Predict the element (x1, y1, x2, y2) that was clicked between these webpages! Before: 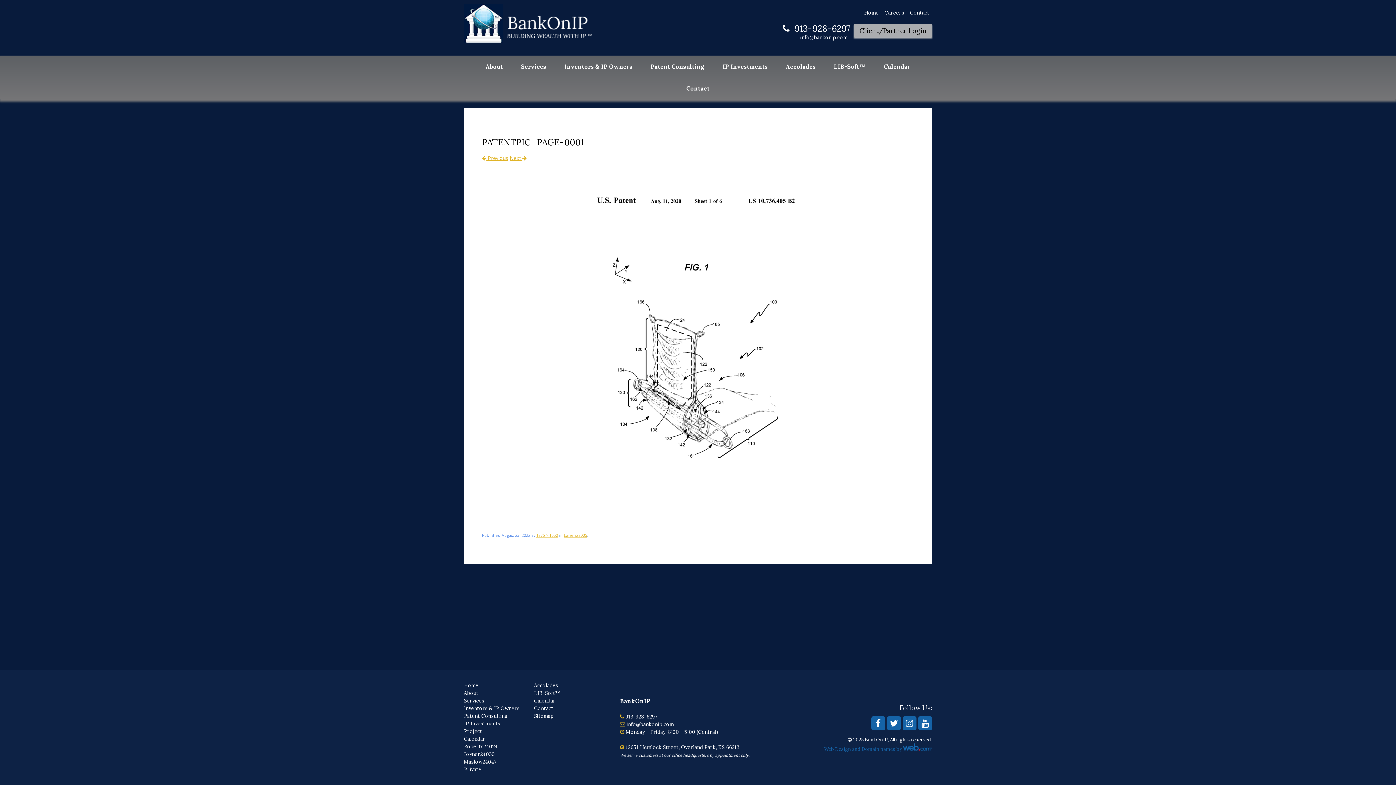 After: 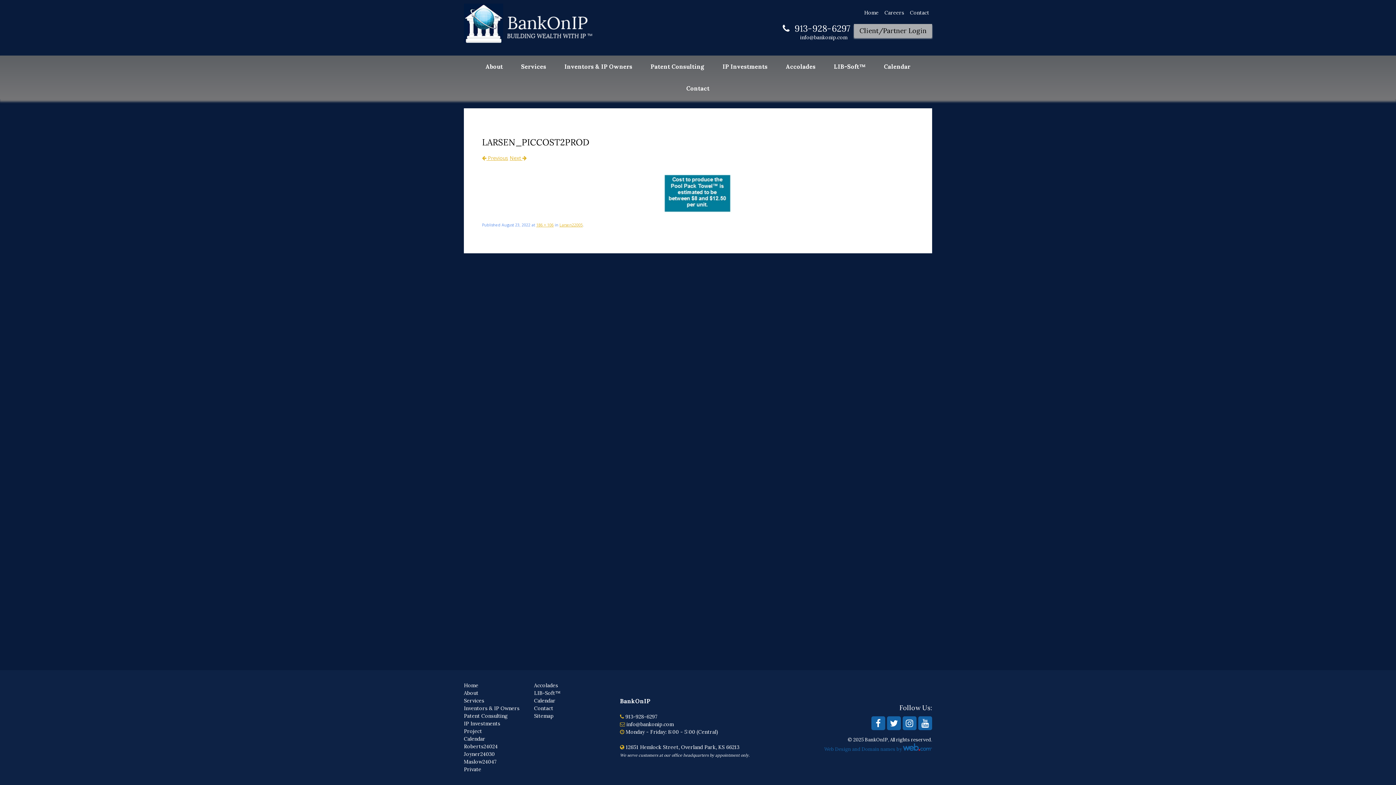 Action: bbox: (482, 154, 508, 161) label:  Previous